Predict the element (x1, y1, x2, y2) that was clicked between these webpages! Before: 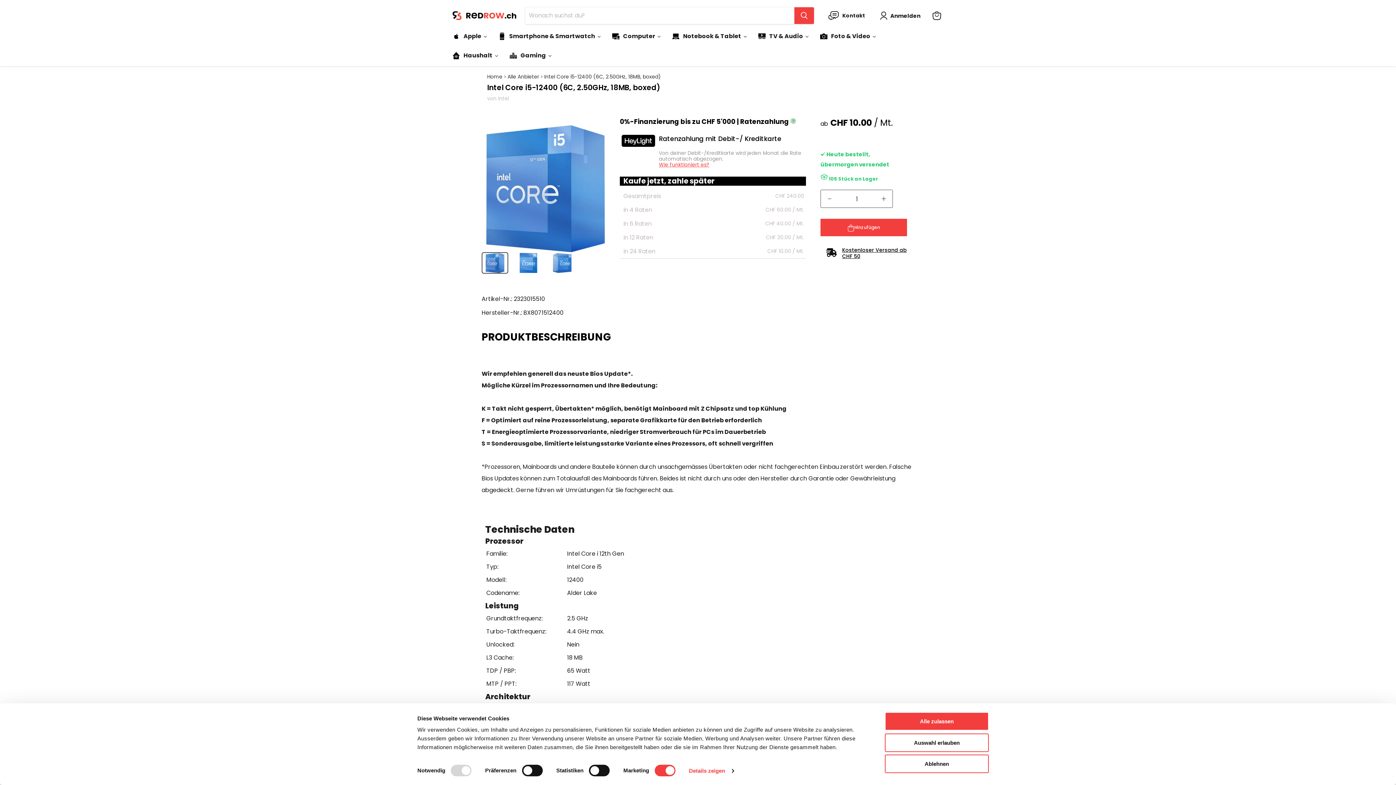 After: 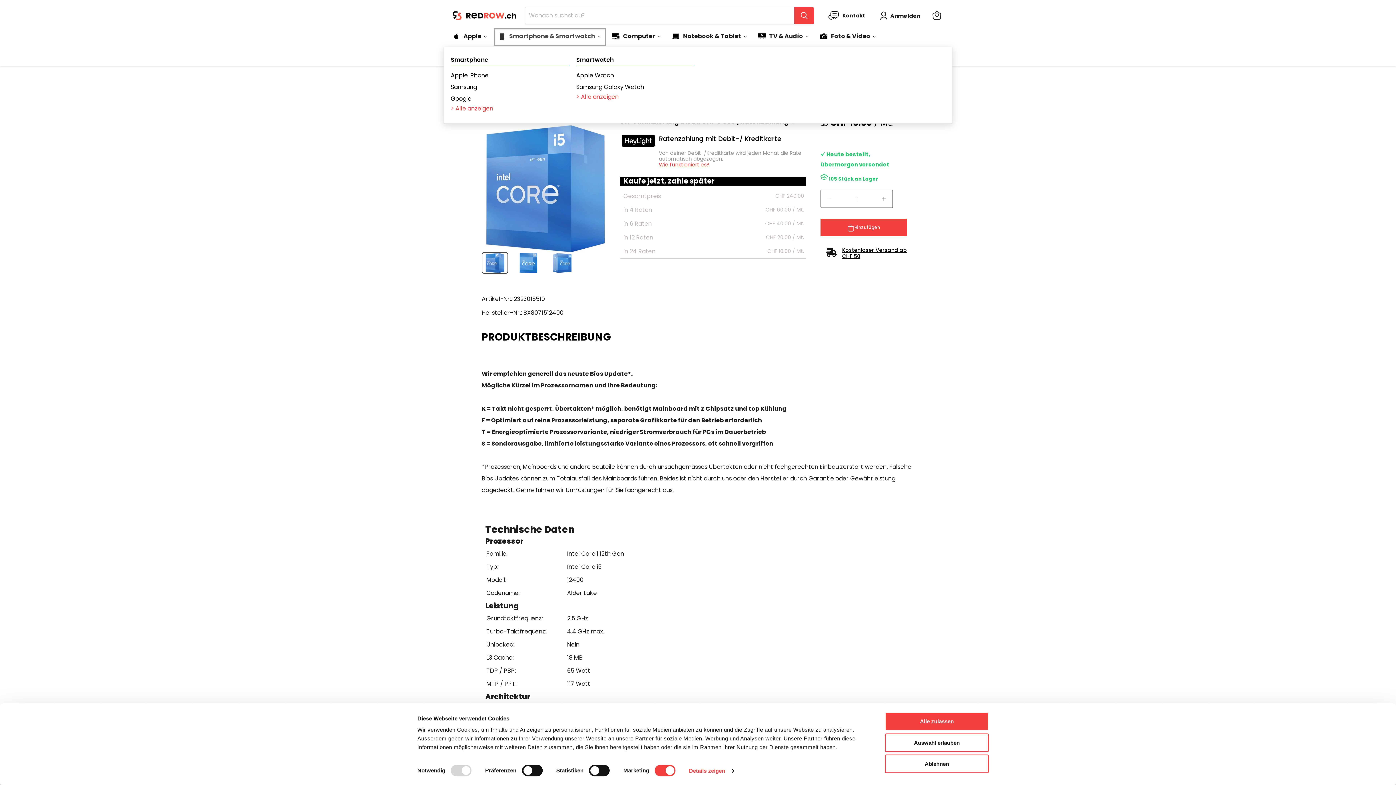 Action: label: Smartphone & Smartwatch bbox: (493, 27, 606, 46)